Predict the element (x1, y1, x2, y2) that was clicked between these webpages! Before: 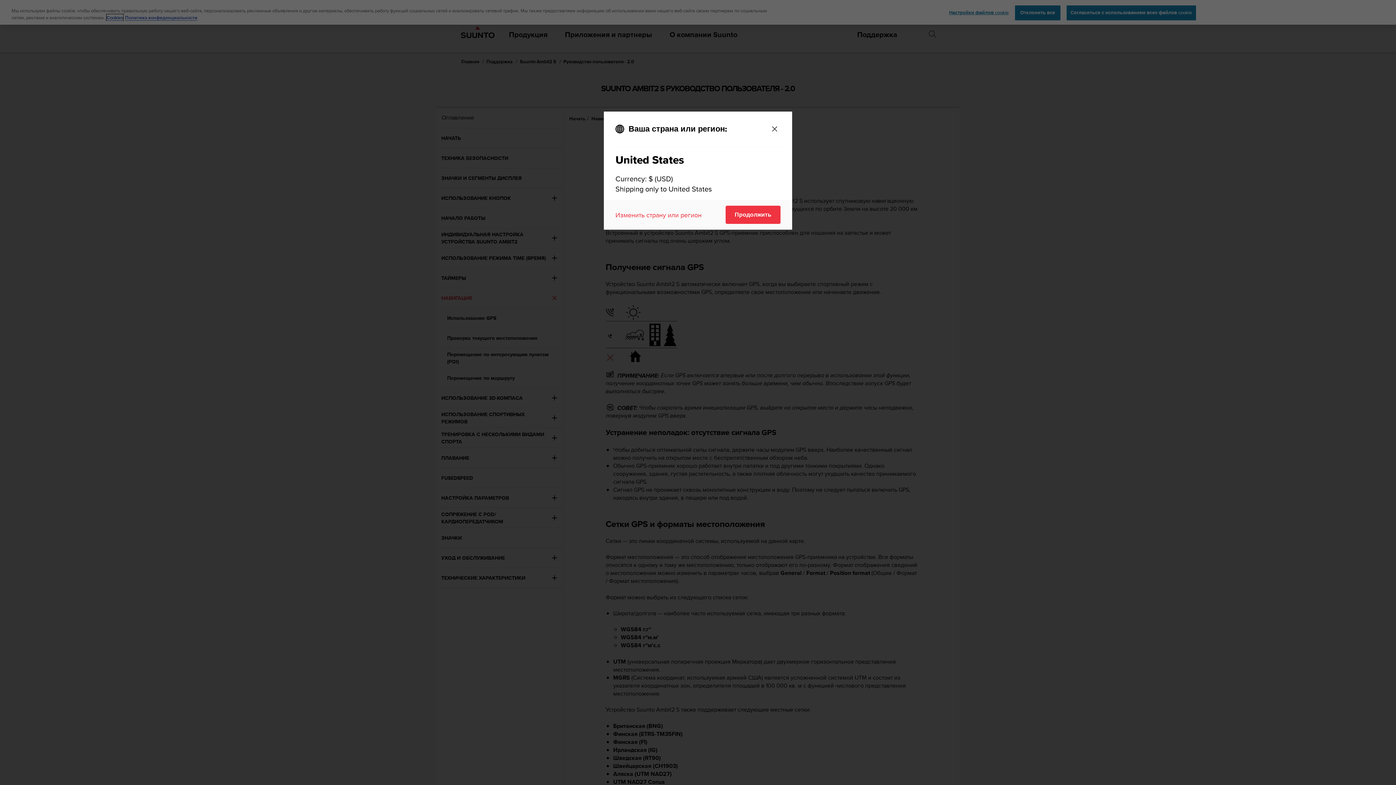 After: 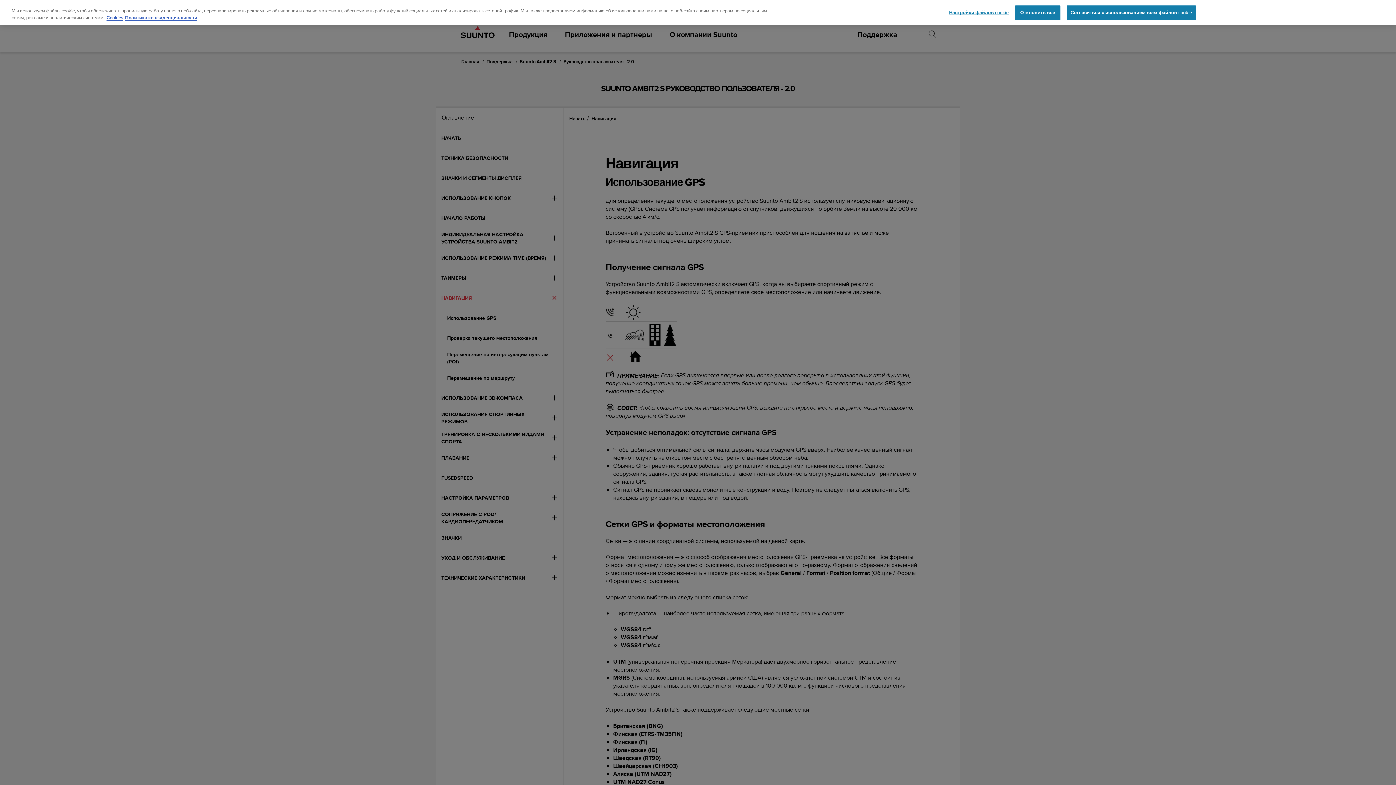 Action: bbox: (769, 123, 780, 134) label: Close